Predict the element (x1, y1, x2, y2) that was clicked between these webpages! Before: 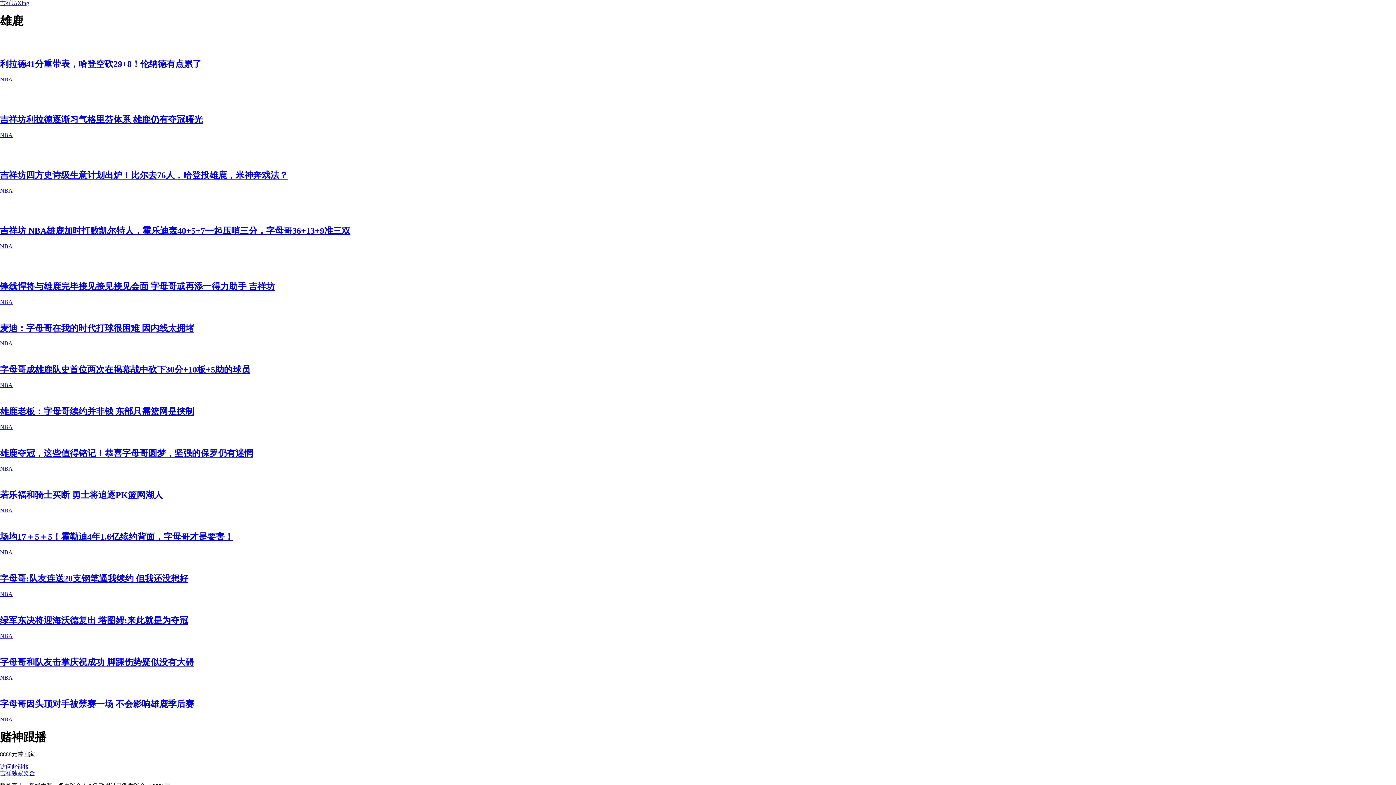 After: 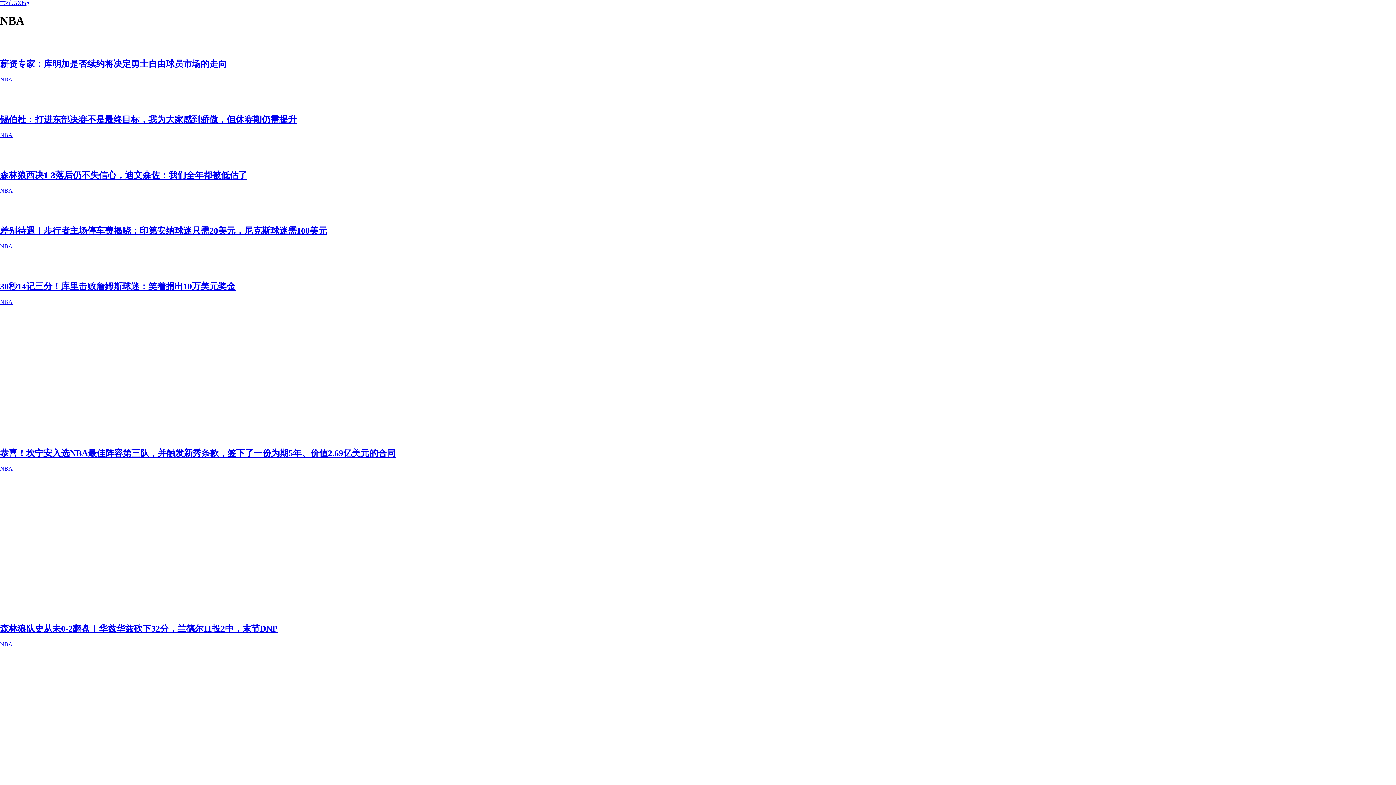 Action: bbox: (0, 591, 12, 597) label: NBA